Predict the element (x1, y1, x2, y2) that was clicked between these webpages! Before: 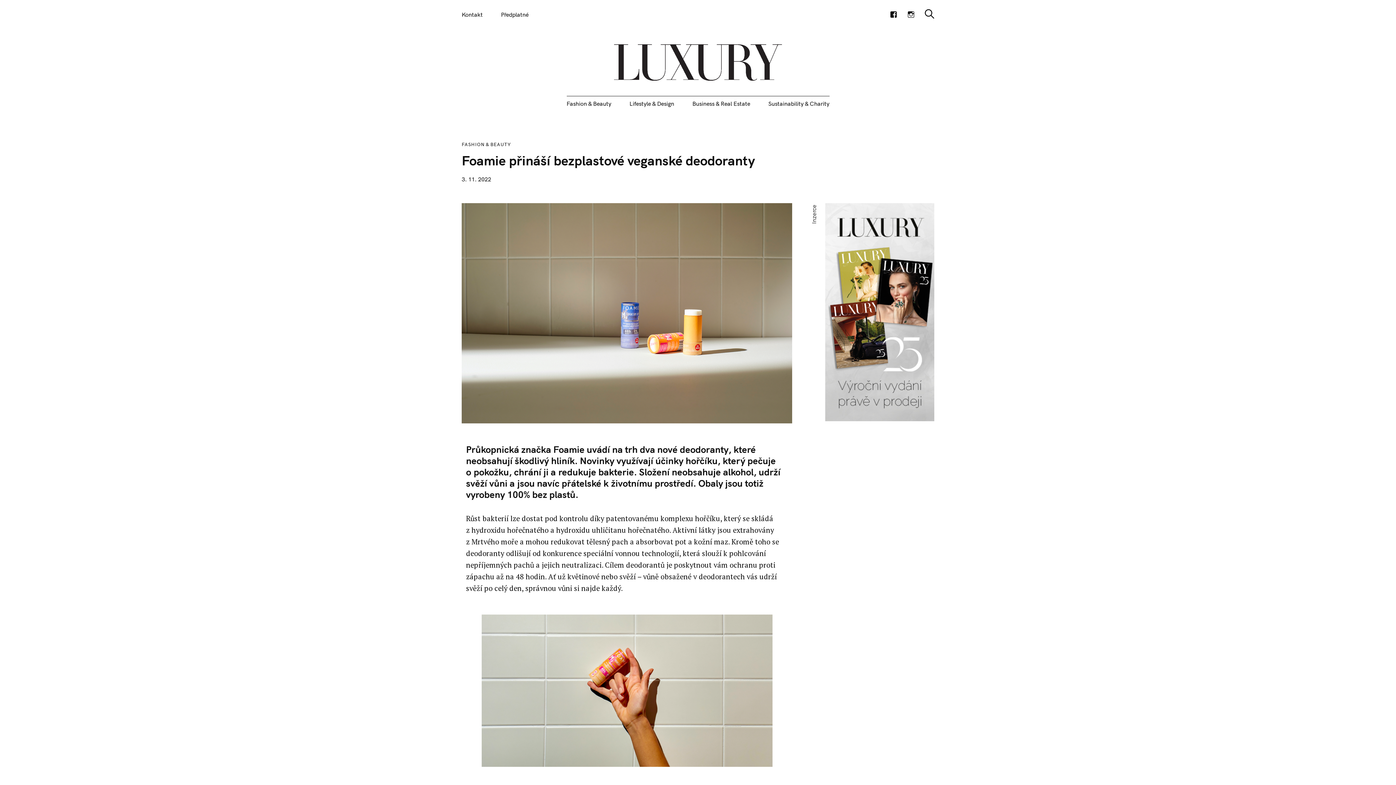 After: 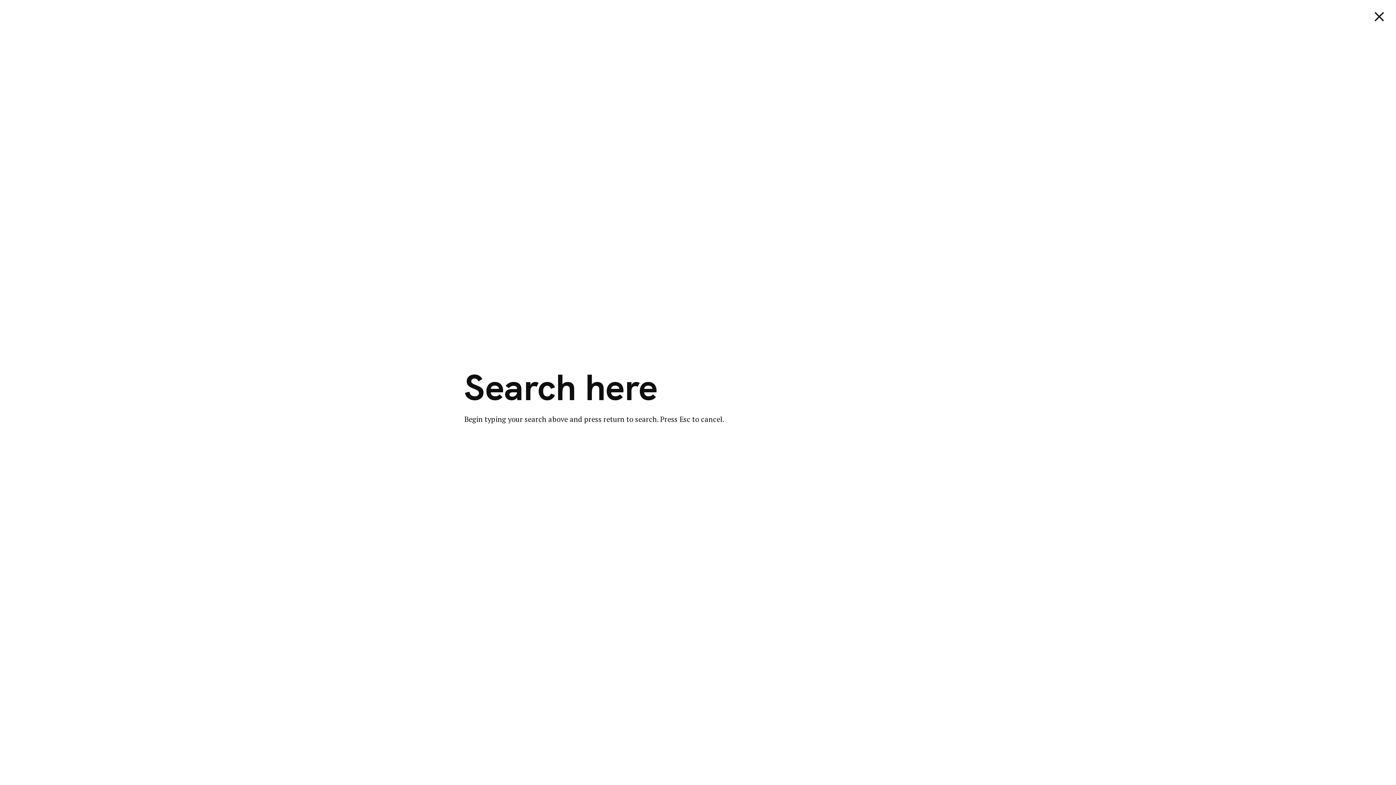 Action: label: Search bbox: (925, 9, 934, 18)